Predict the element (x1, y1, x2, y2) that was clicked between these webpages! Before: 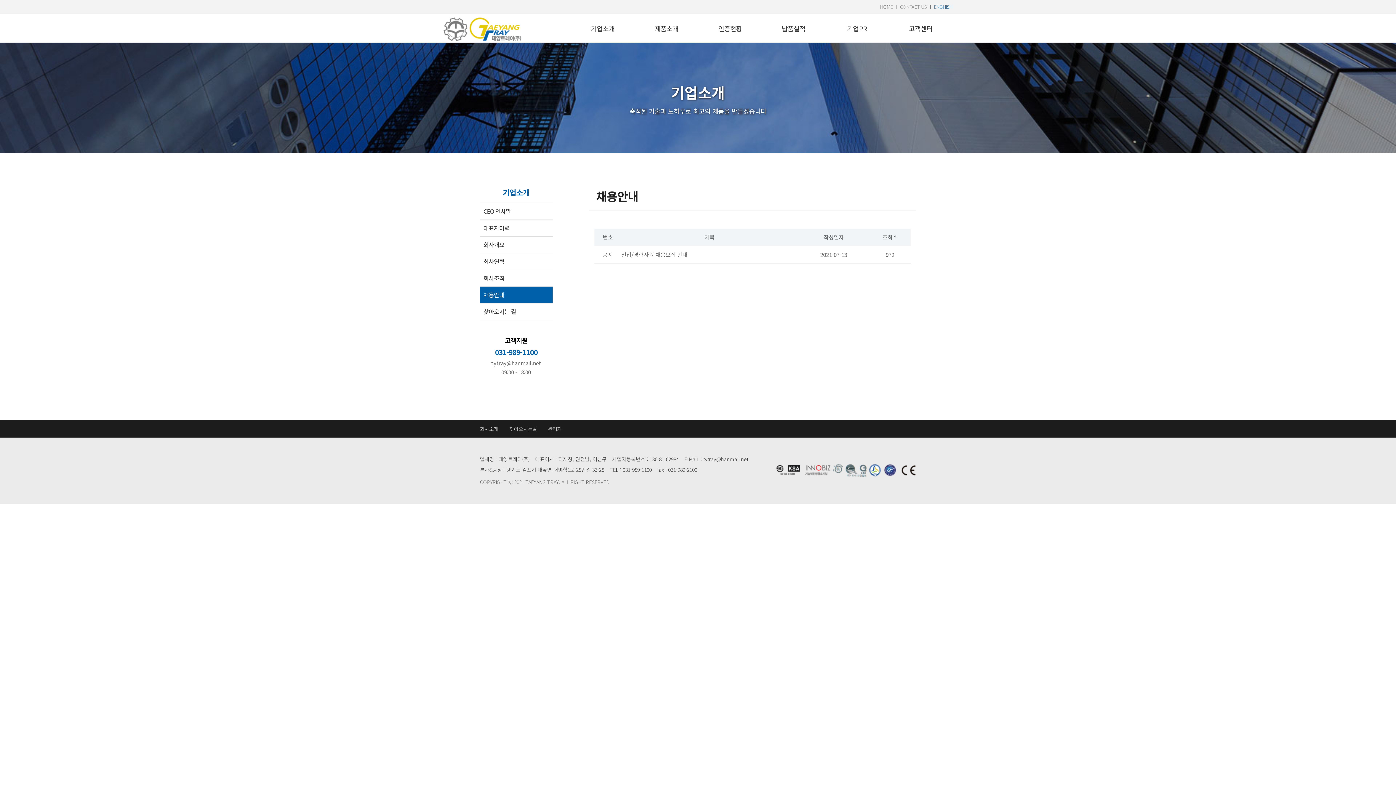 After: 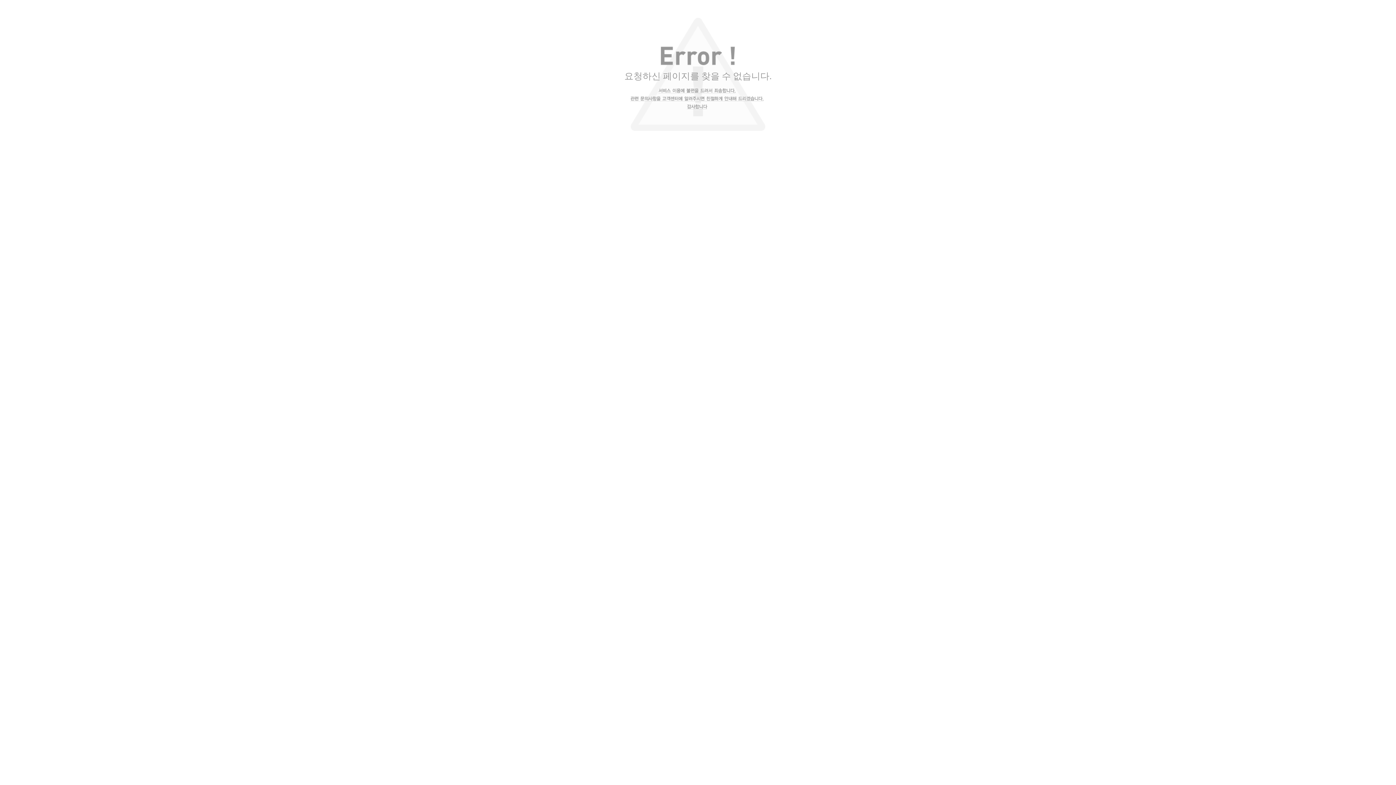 Action: label: ENGHISH bbox: (930, 0, 956, 13)